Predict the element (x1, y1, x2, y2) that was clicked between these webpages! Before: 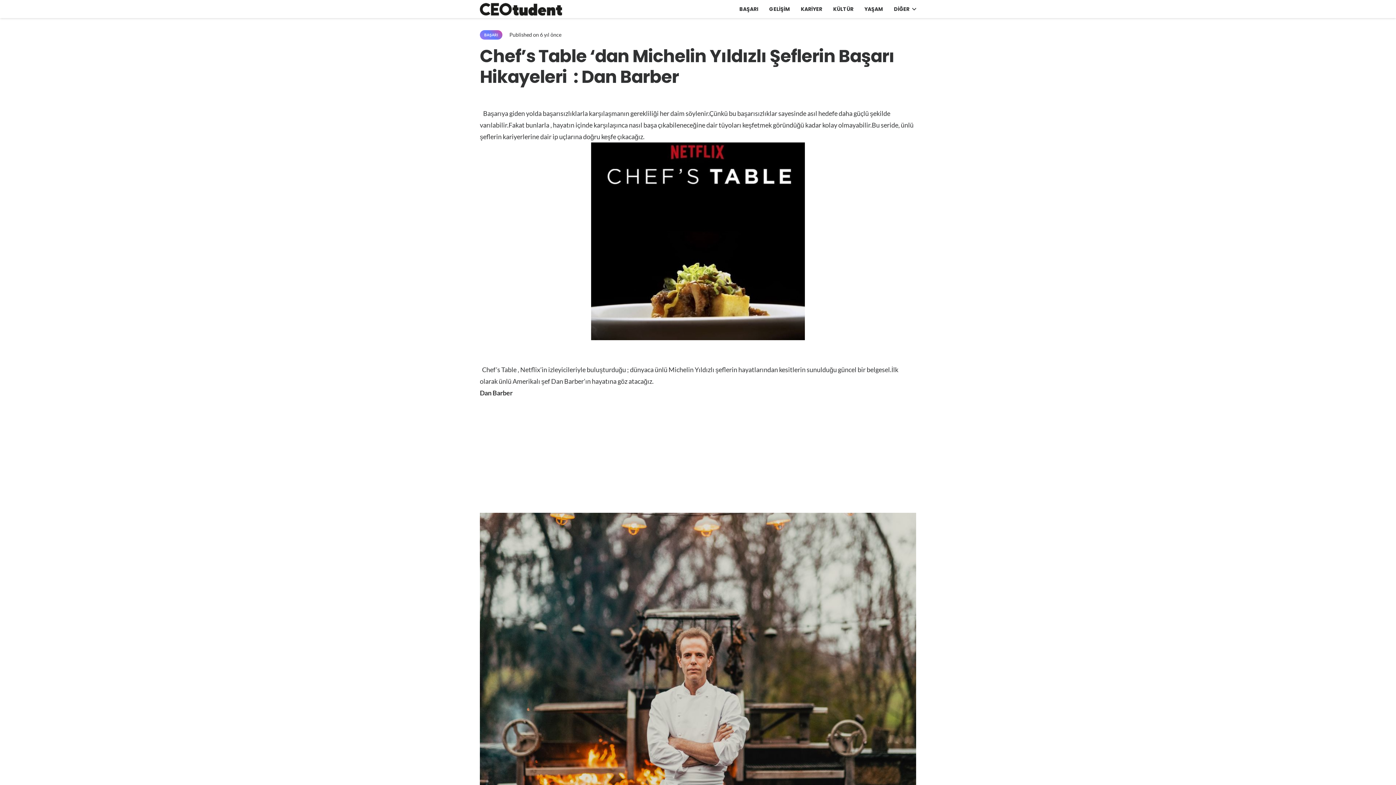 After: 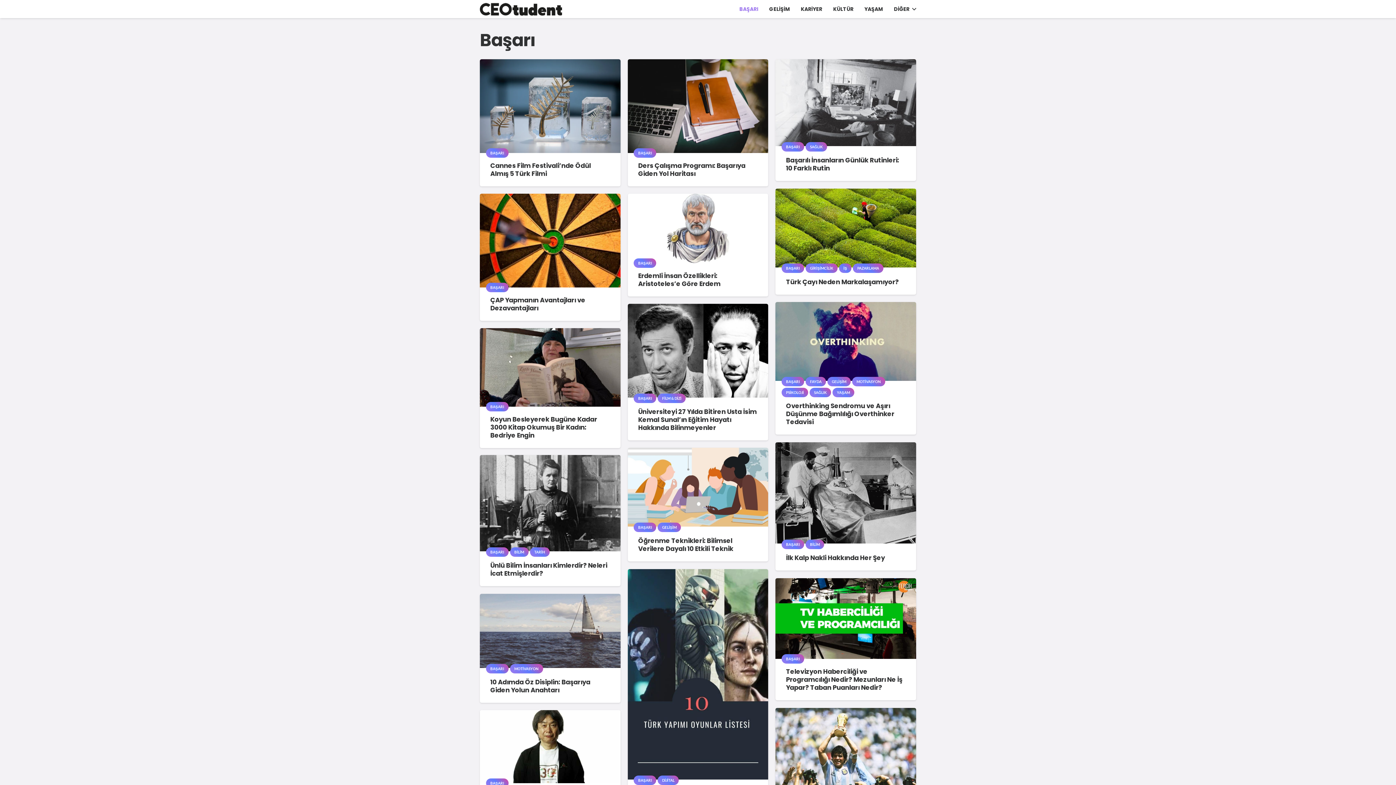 Action: label: BAŞARI bbox: (480, 30, 502, 39)